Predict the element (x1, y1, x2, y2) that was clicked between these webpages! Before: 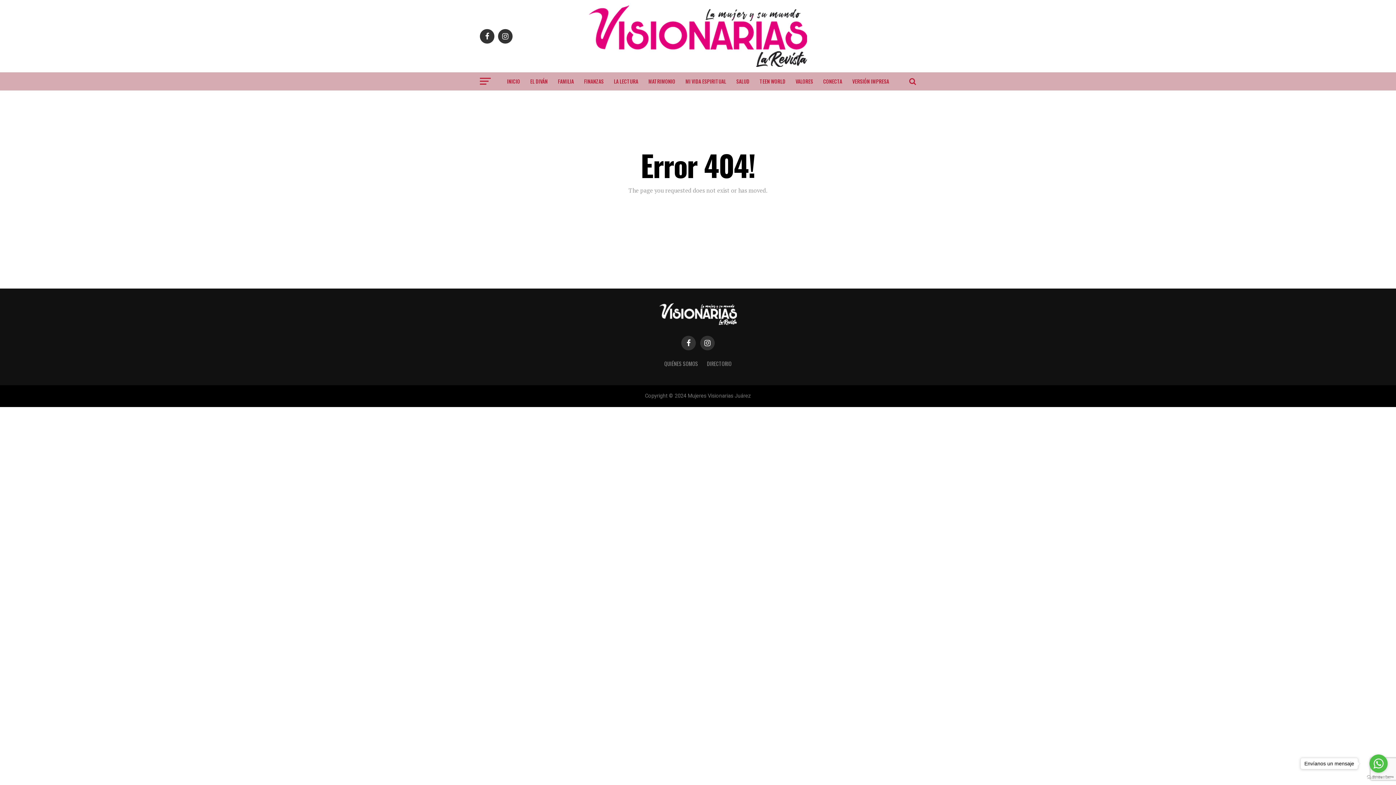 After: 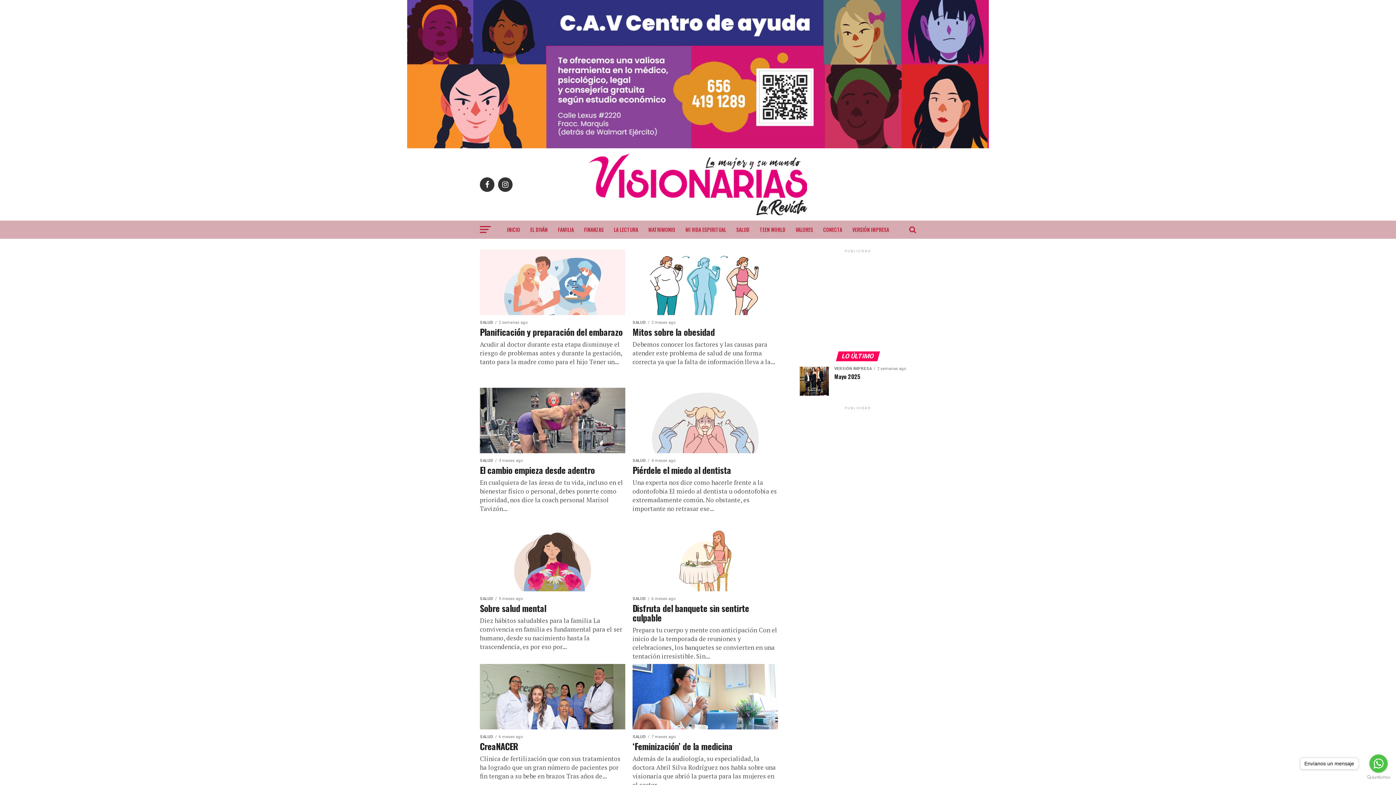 Action: bbox: (732, 72, 754, 90) label: SALUD